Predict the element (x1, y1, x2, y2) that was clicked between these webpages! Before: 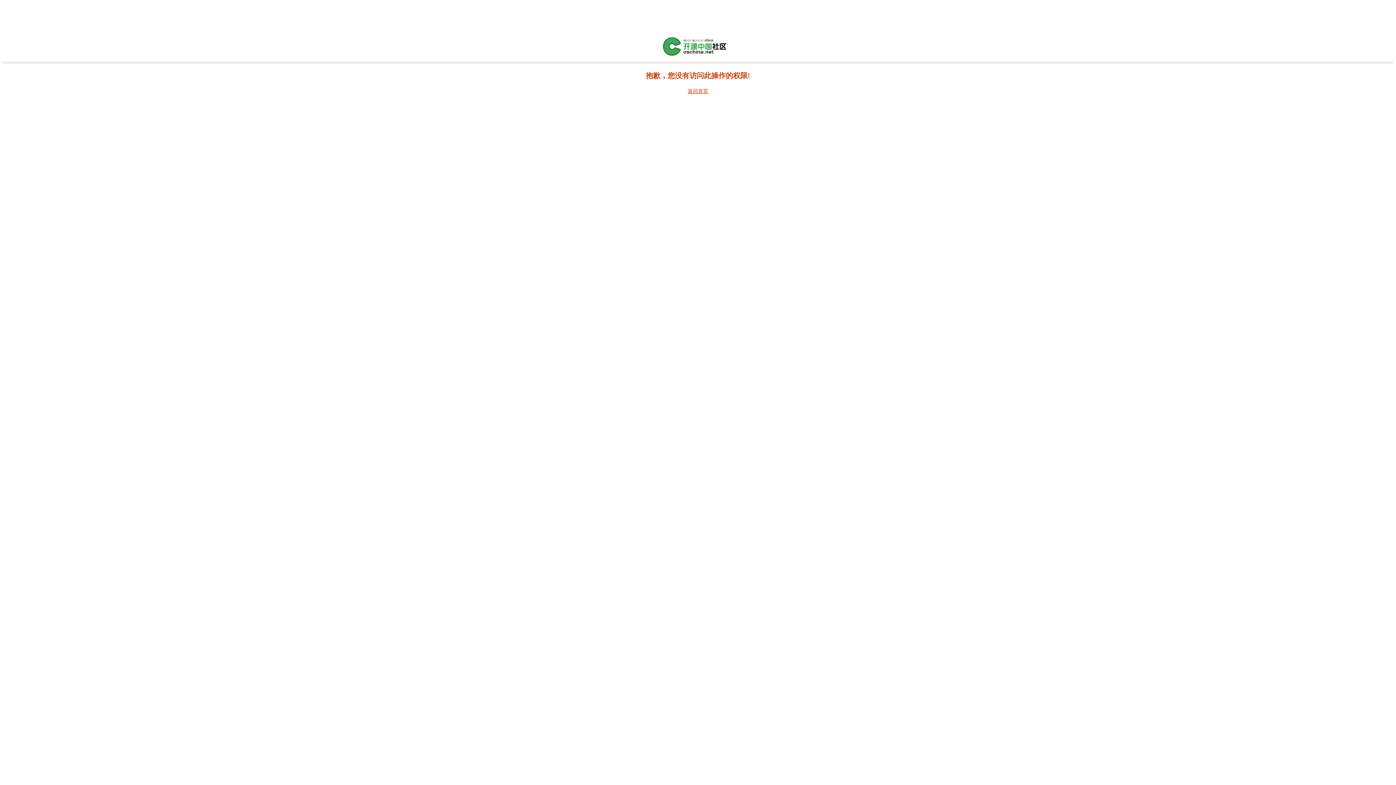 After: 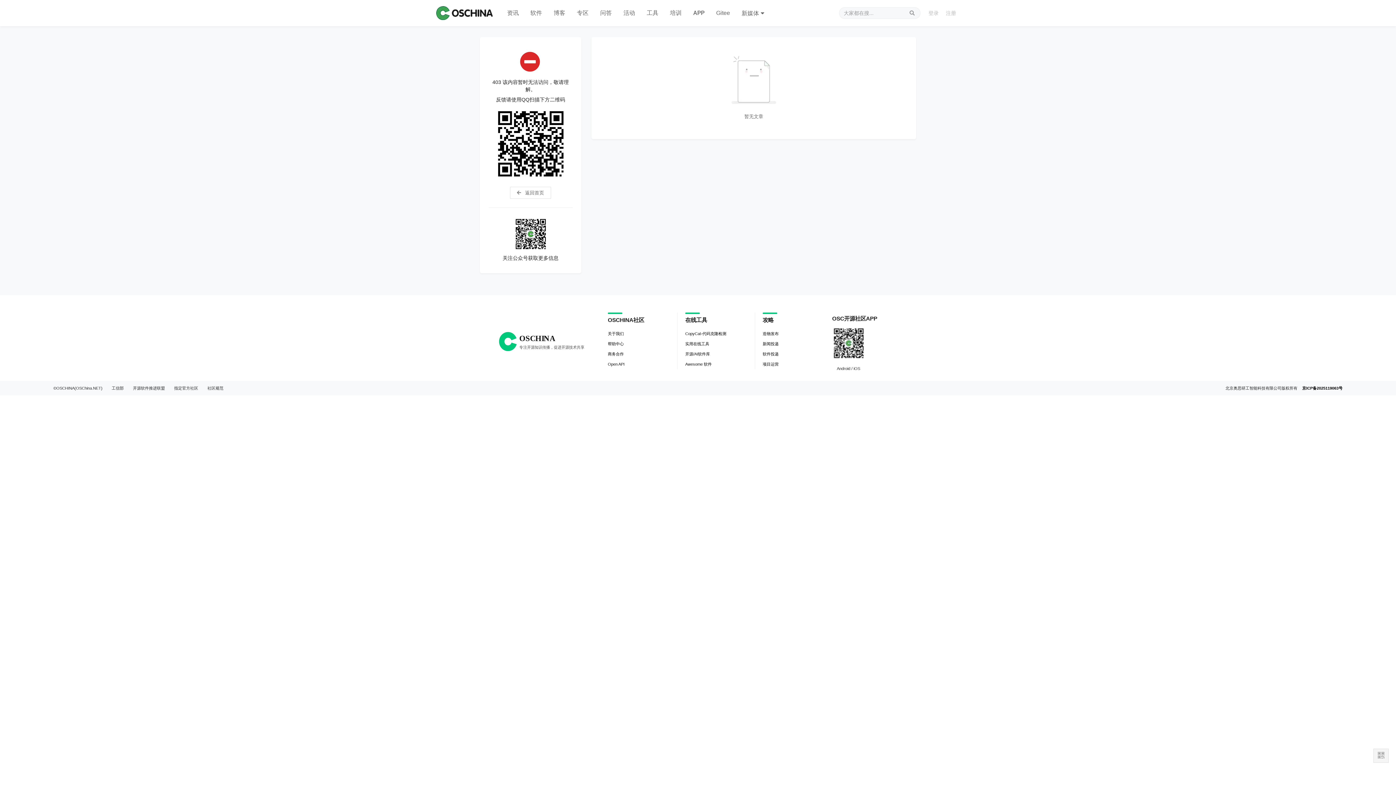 Action: label: 返回首页 bbox: (688, 88, 708, 94)